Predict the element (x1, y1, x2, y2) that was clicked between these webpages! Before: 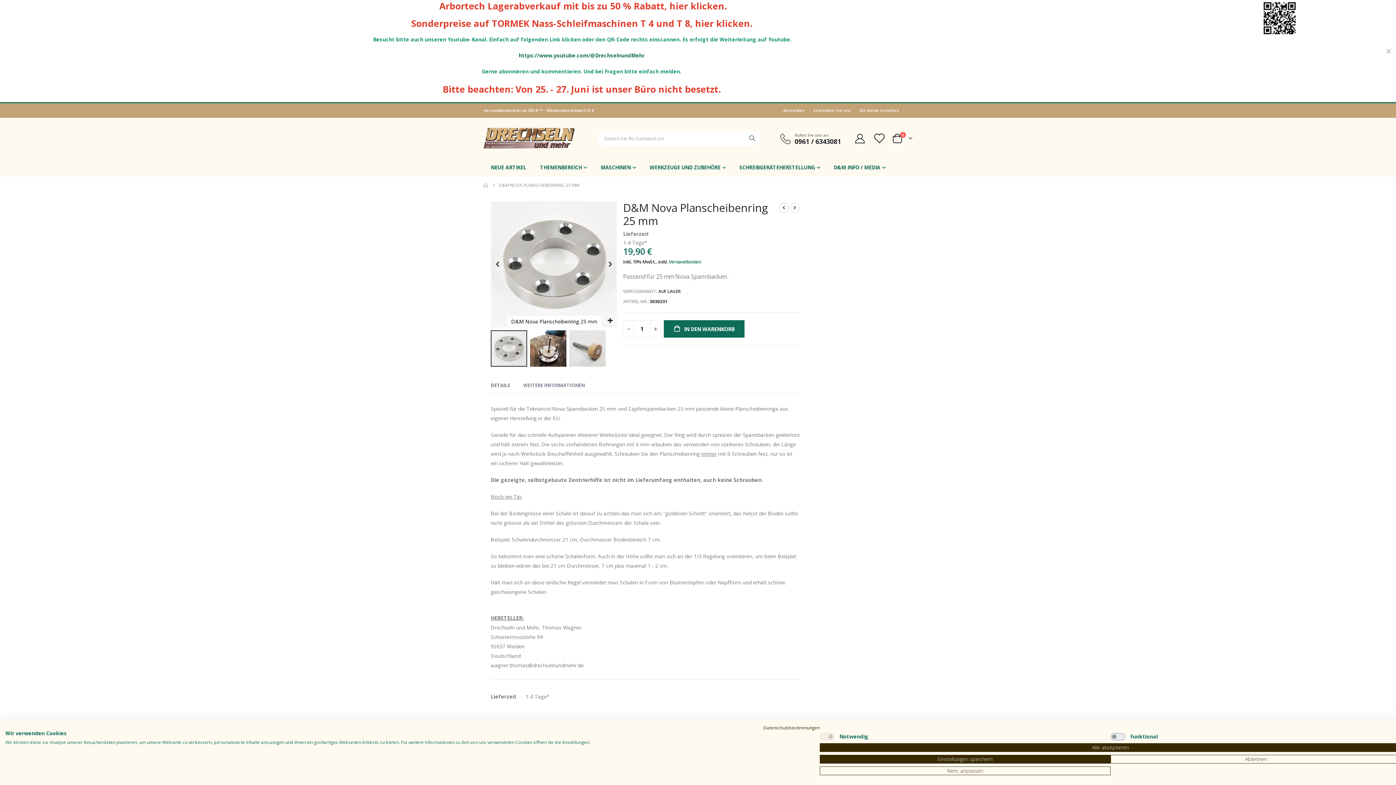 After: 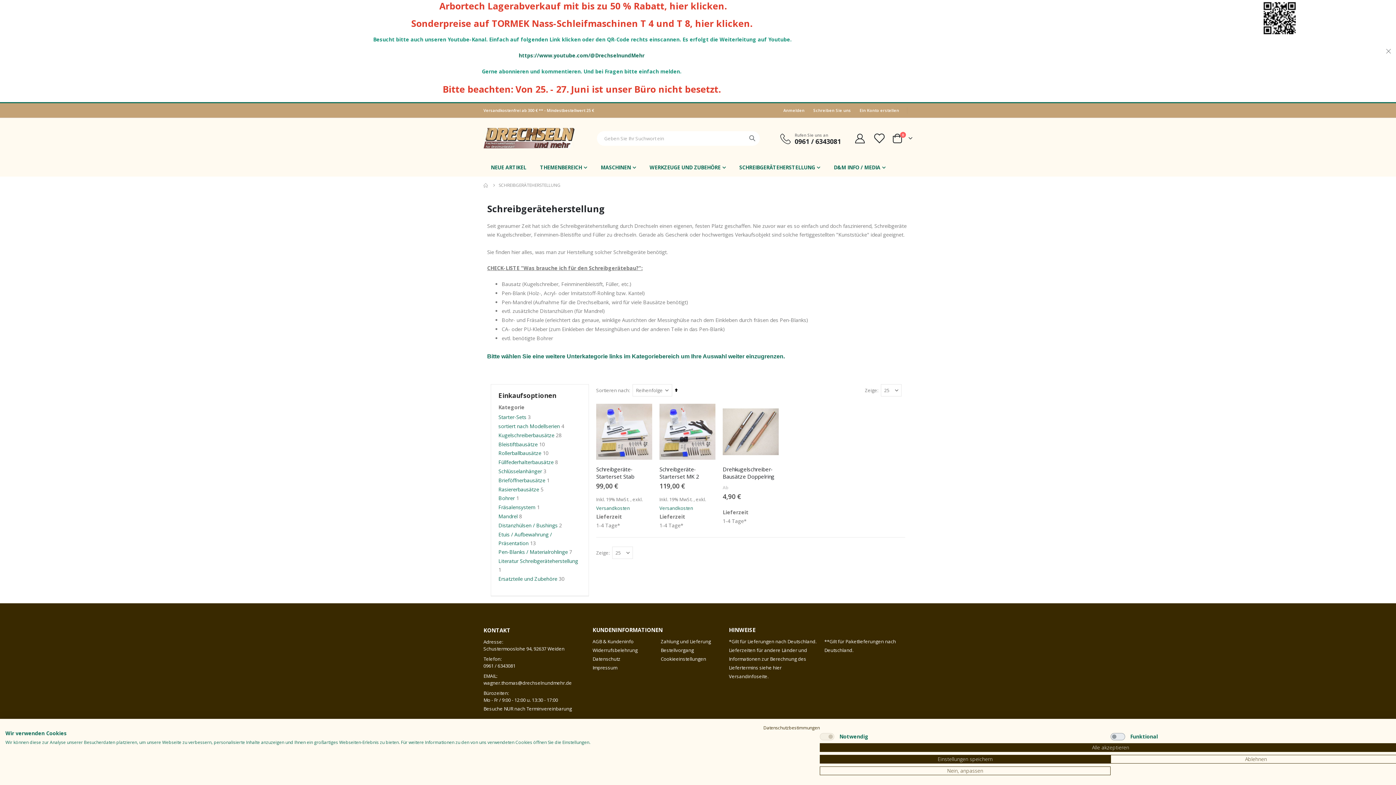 Action: label: SCHREIBGERÄTEHERSTELLUNG bbox: (732, 158, 827, 176)